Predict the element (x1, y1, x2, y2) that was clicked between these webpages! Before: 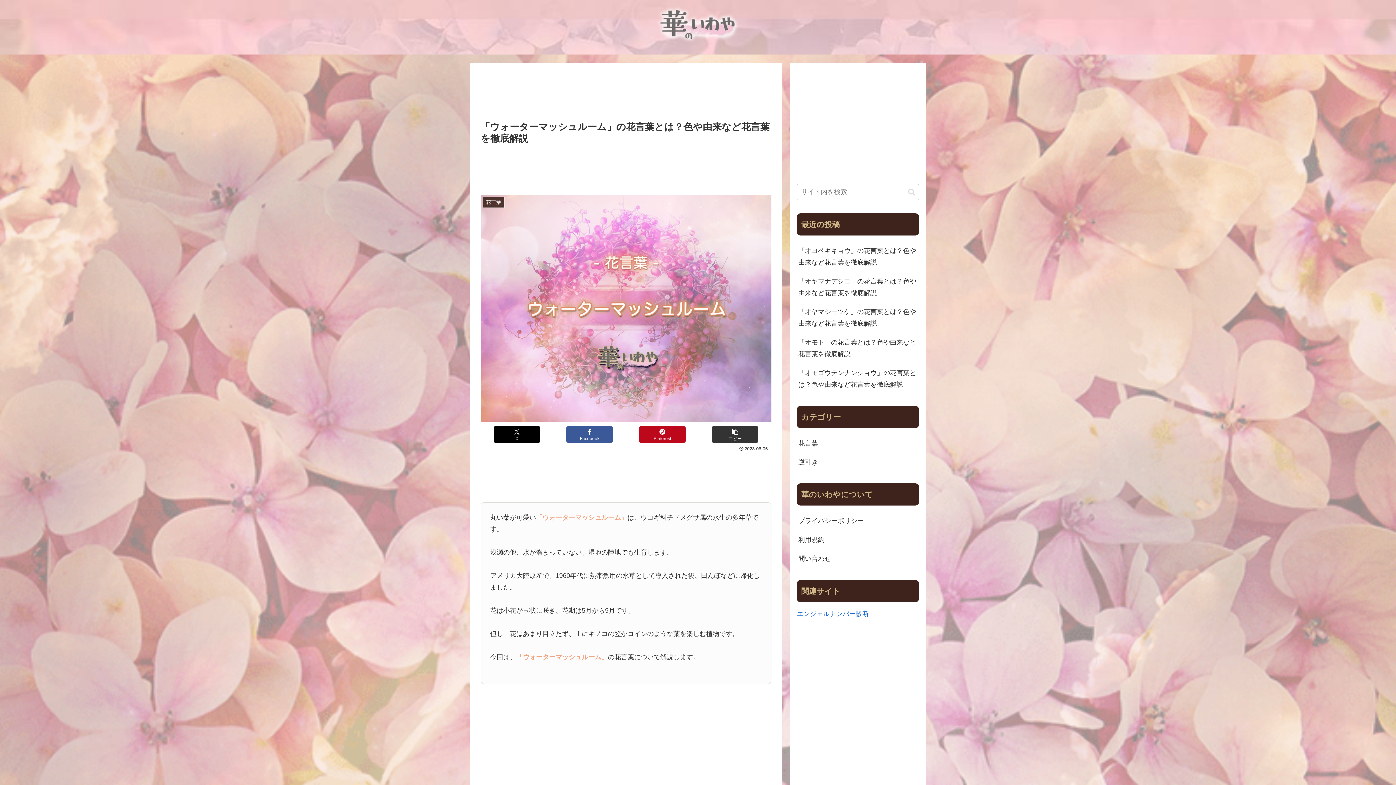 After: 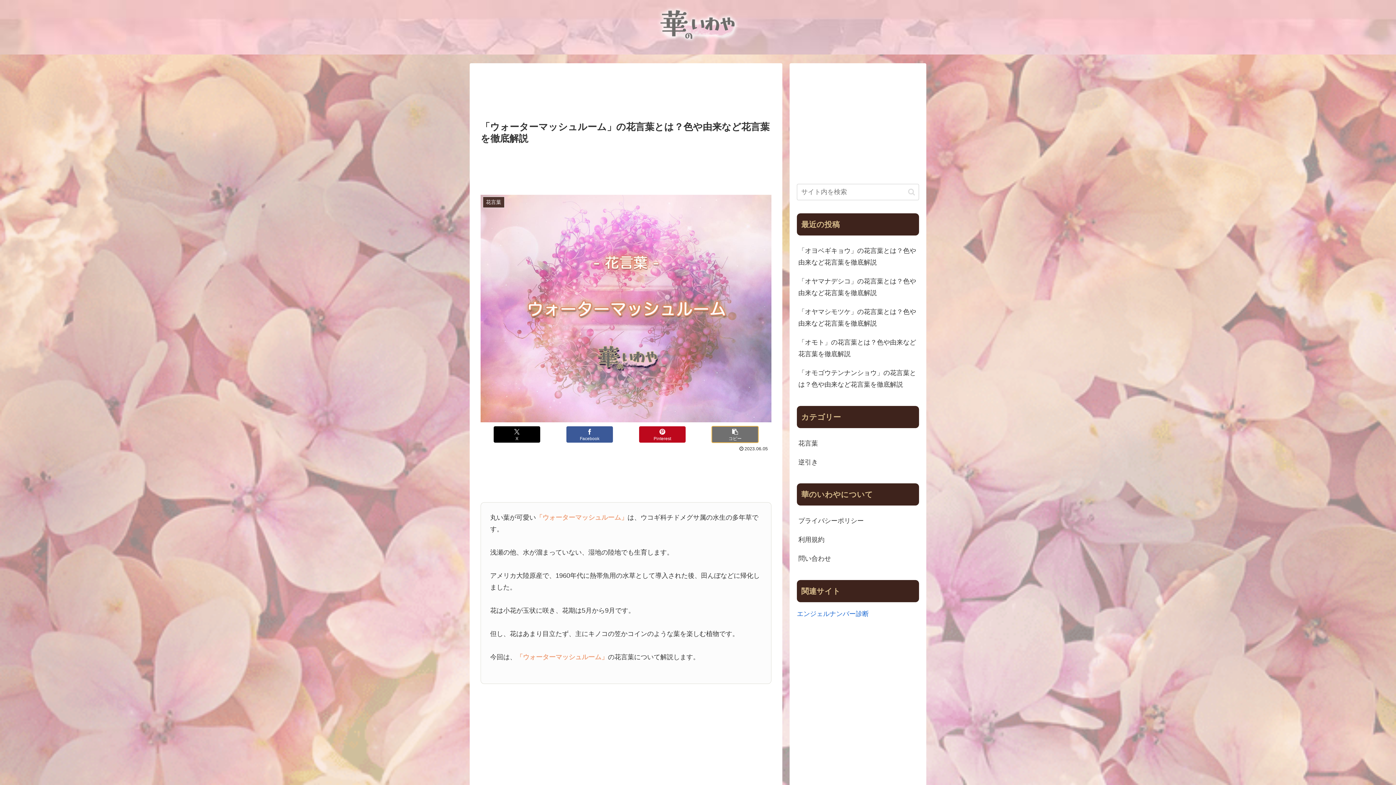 Action: bbox: (712, 426, 758, 442) label: タイトルとURLをコピーする